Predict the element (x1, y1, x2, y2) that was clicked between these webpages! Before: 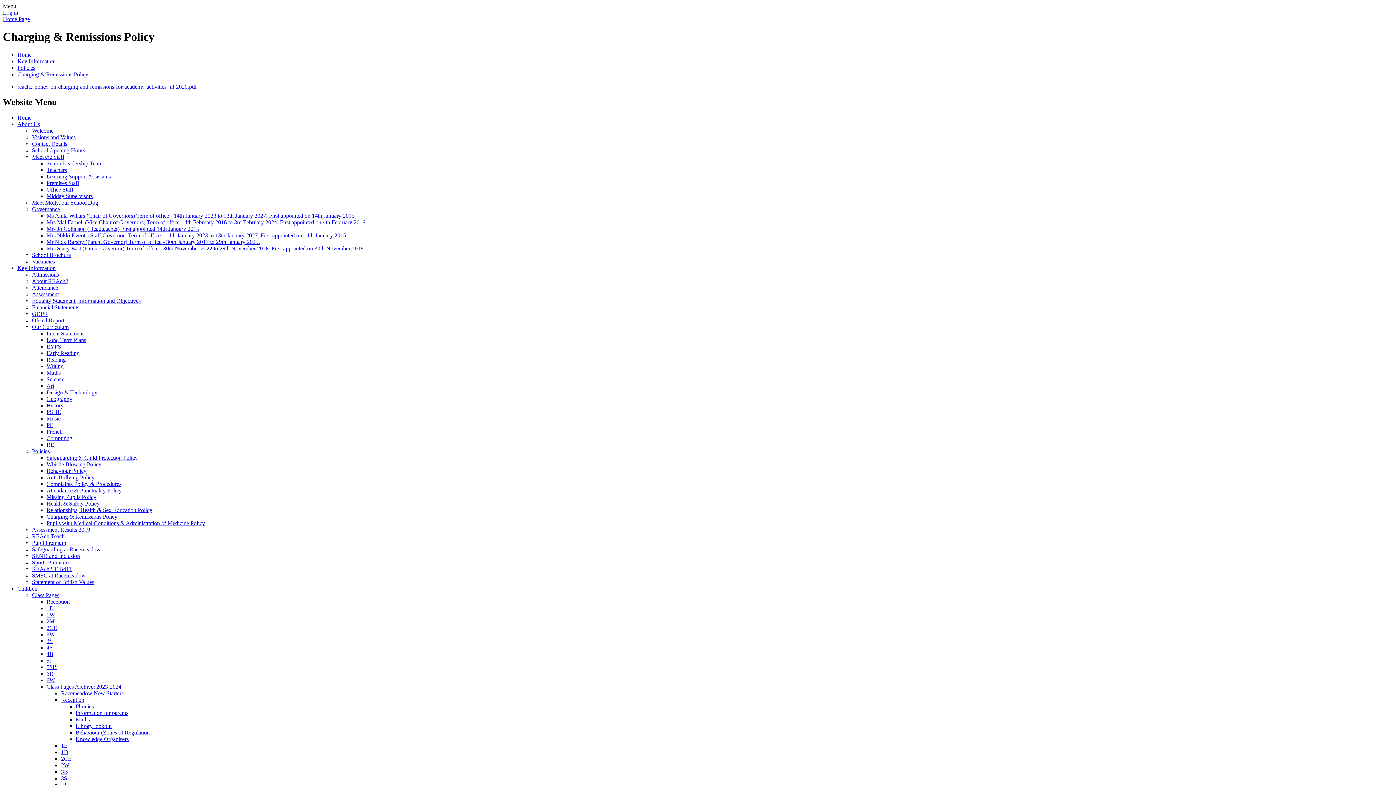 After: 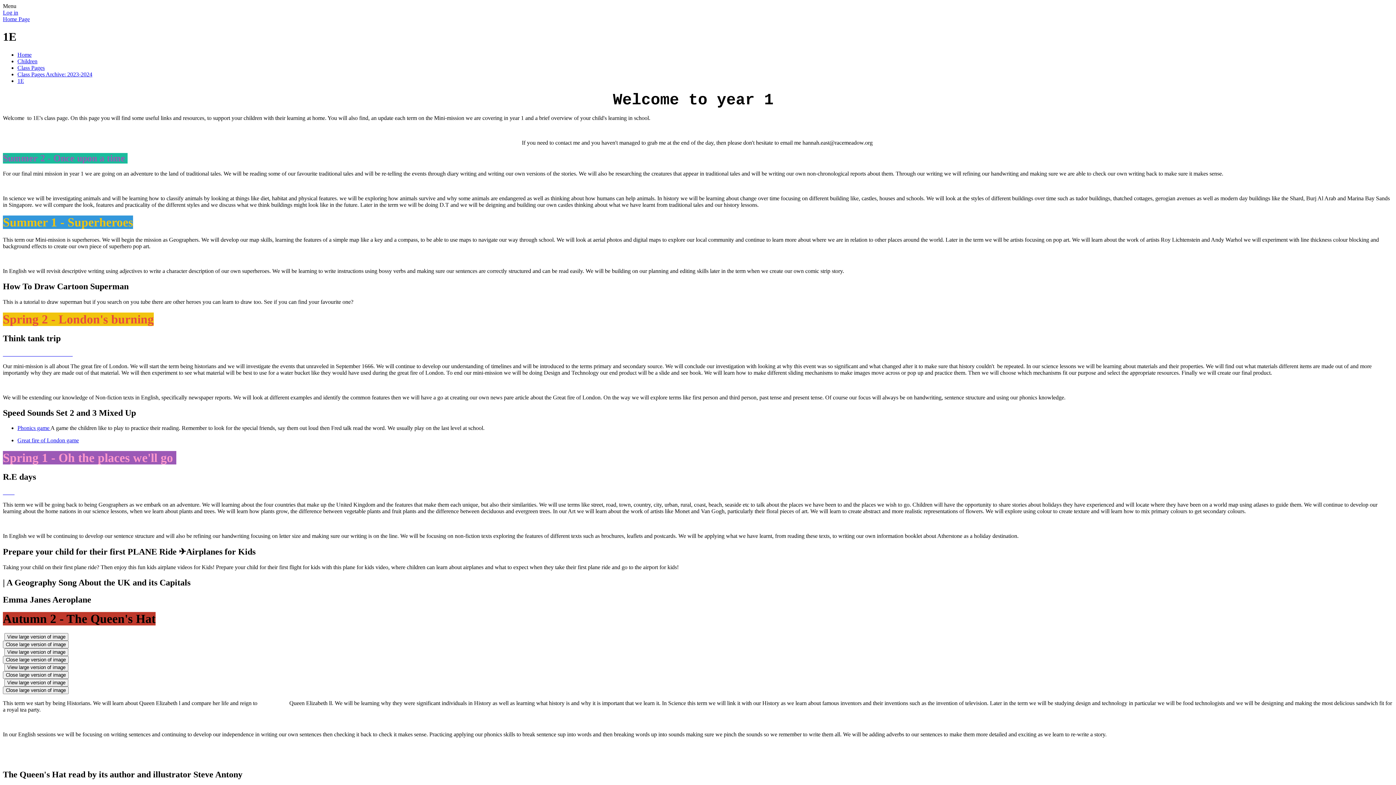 Action: bbox: (61, 742, 67, 748) label: 1E